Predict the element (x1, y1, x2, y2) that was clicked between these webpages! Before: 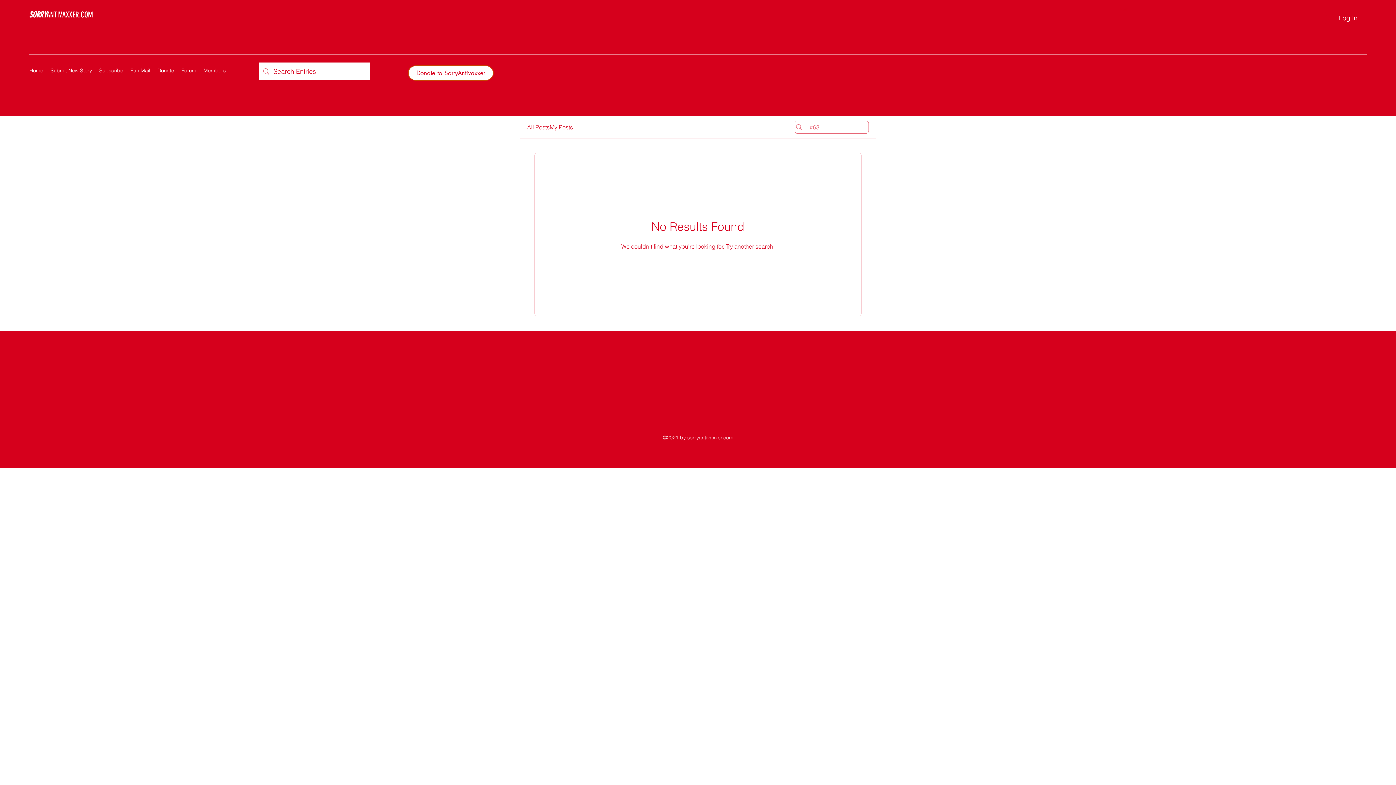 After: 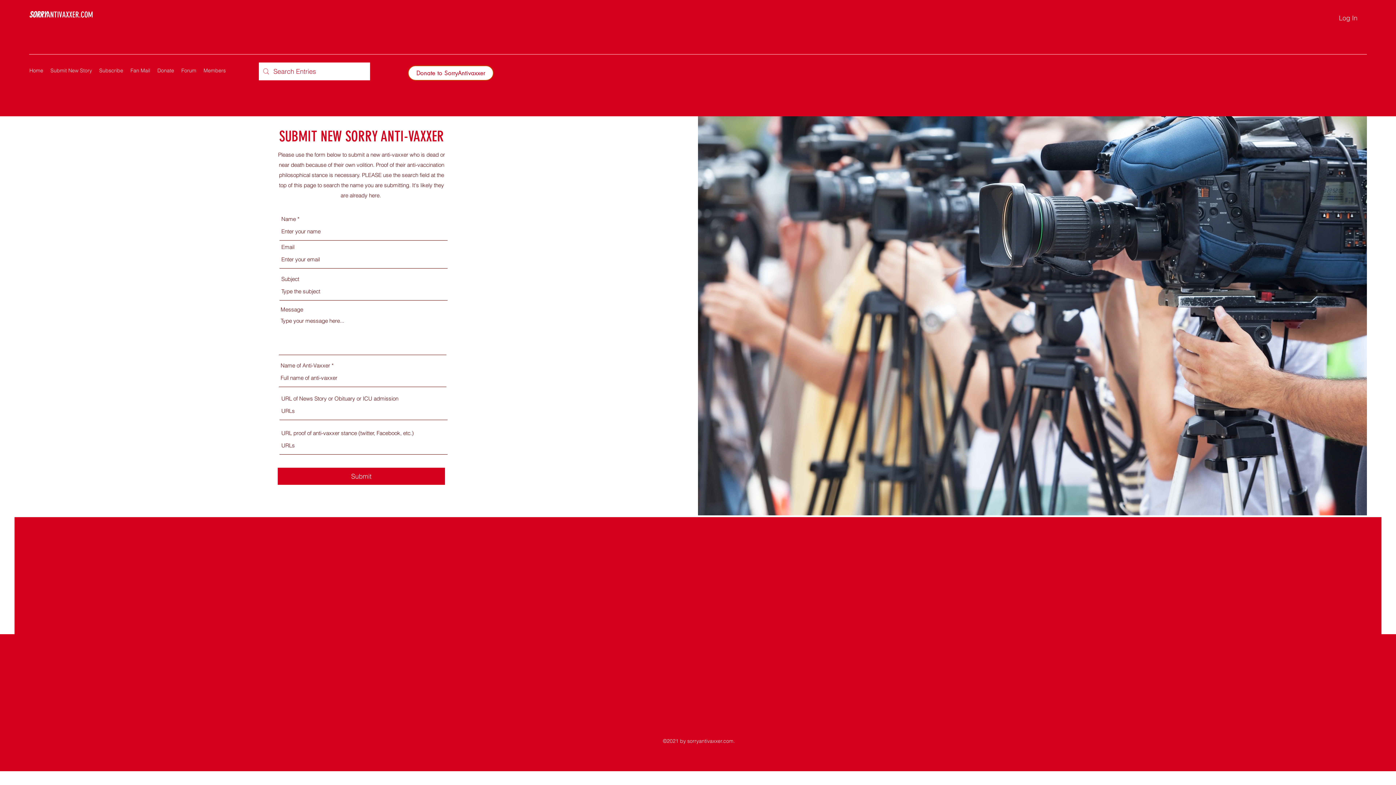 Action: label: Submit New Story bbox: (46, 64, 95, 77)